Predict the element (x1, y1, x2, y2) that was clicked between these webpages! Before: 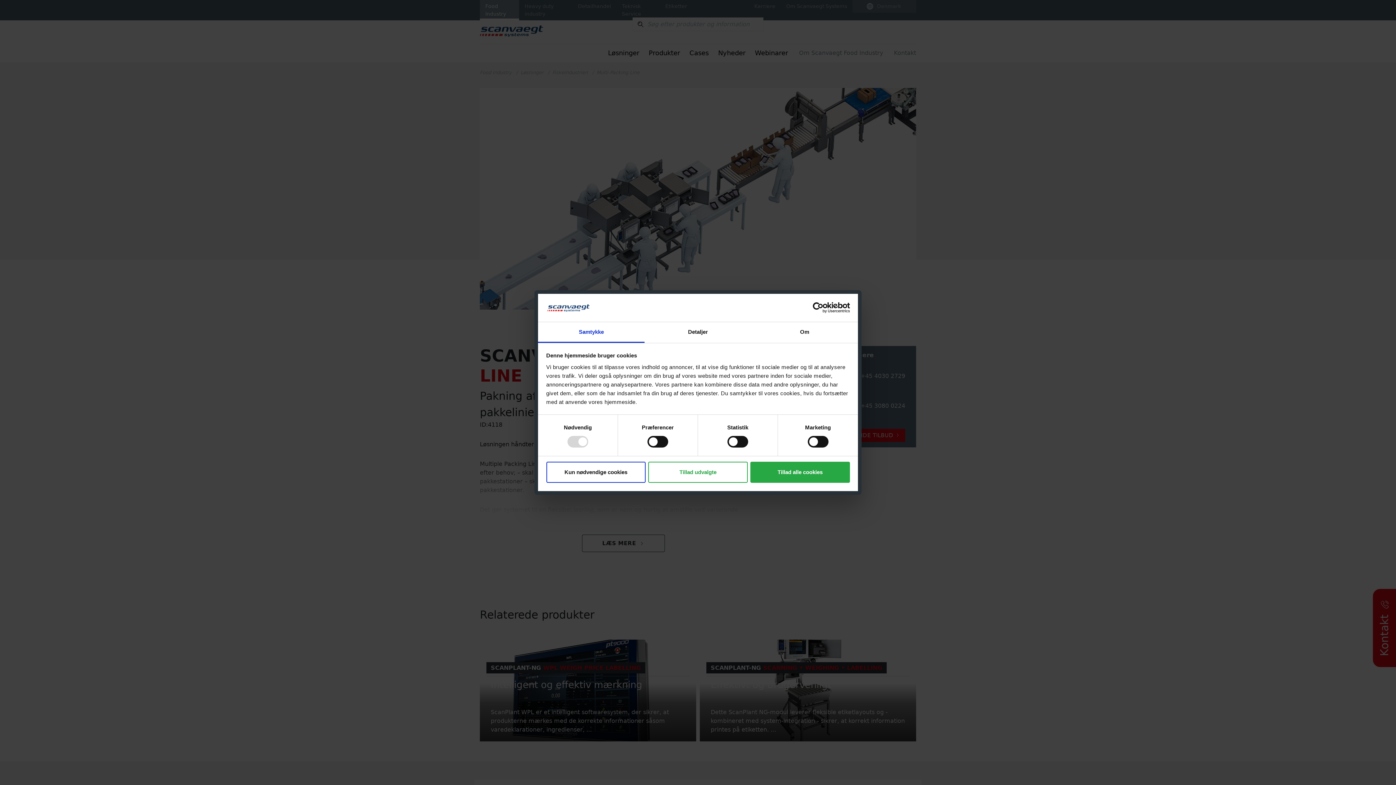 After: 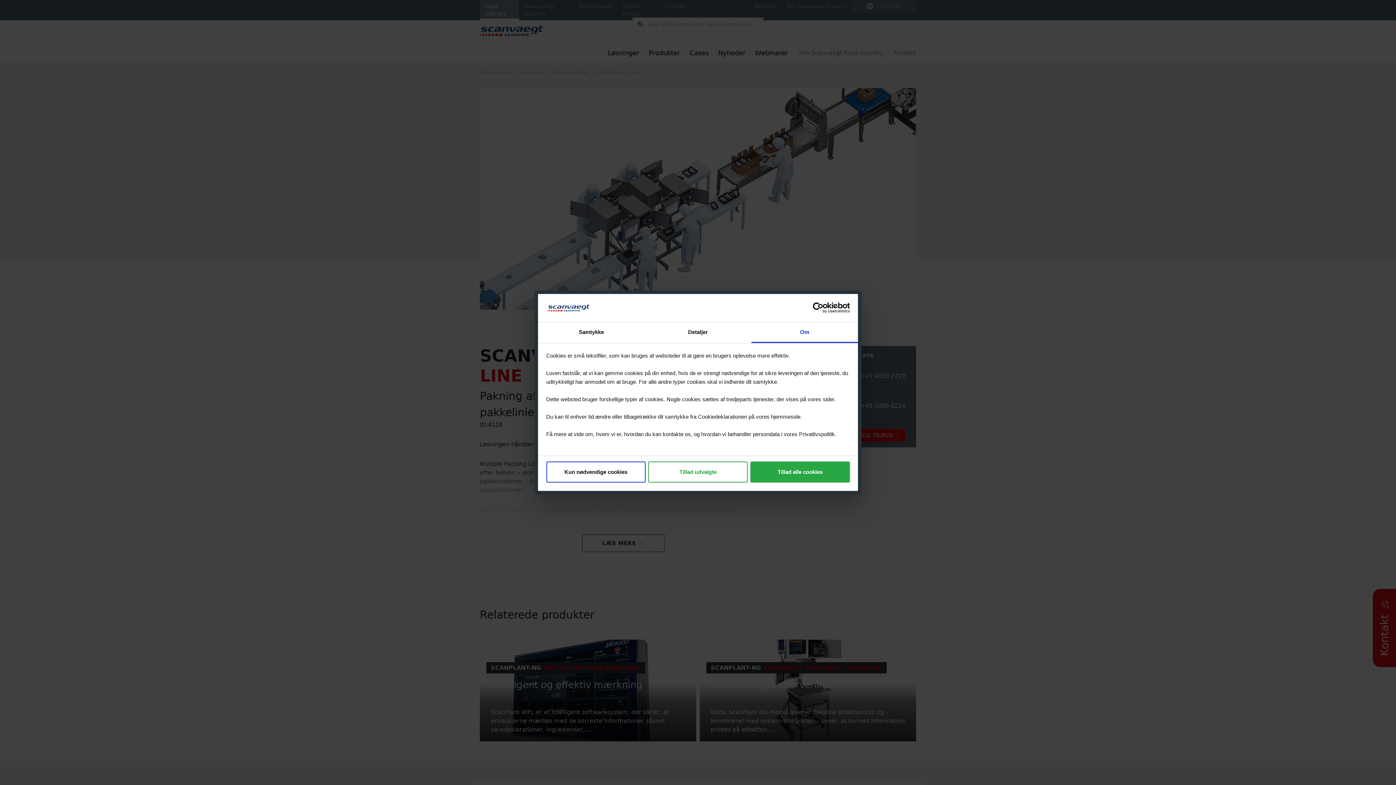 Action: bbox: (751, 322, 858, 343) label: Om